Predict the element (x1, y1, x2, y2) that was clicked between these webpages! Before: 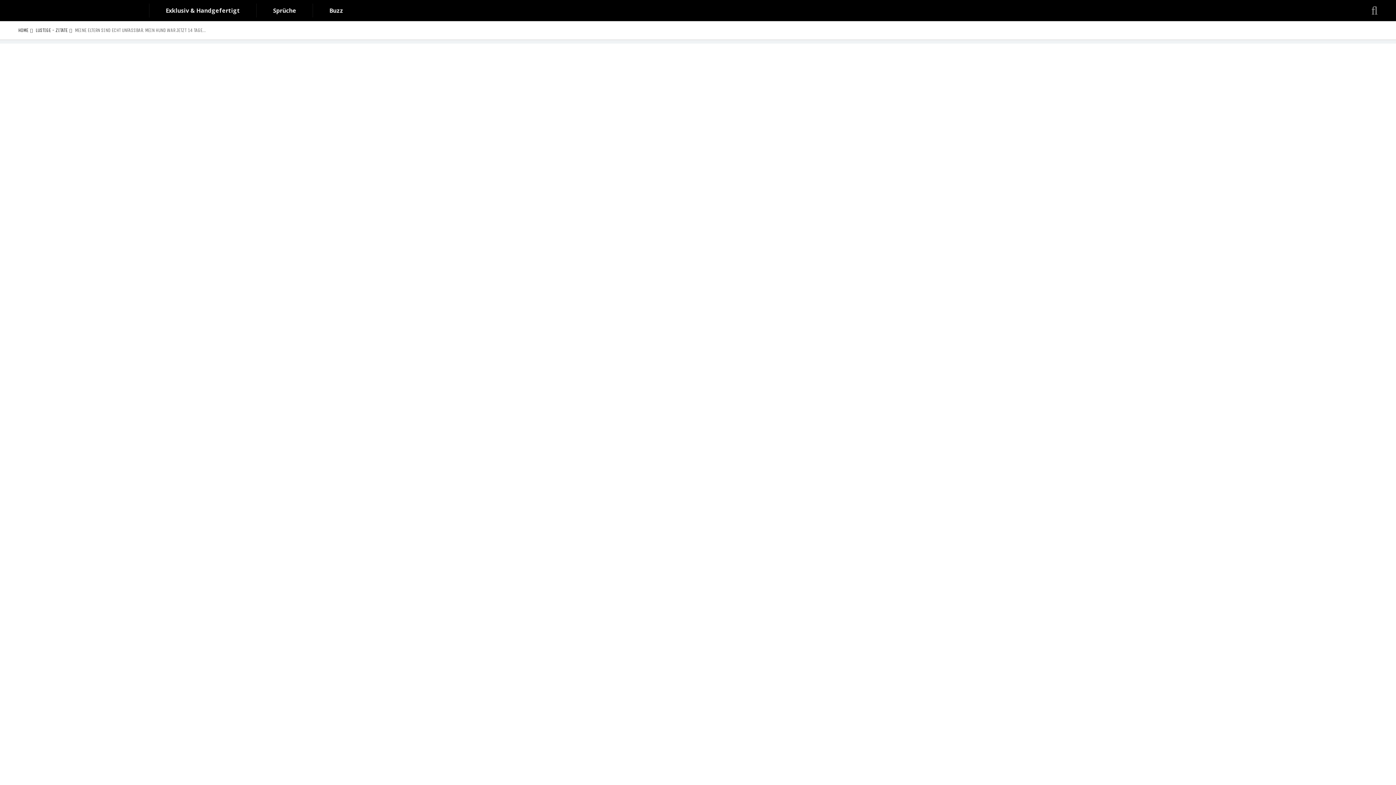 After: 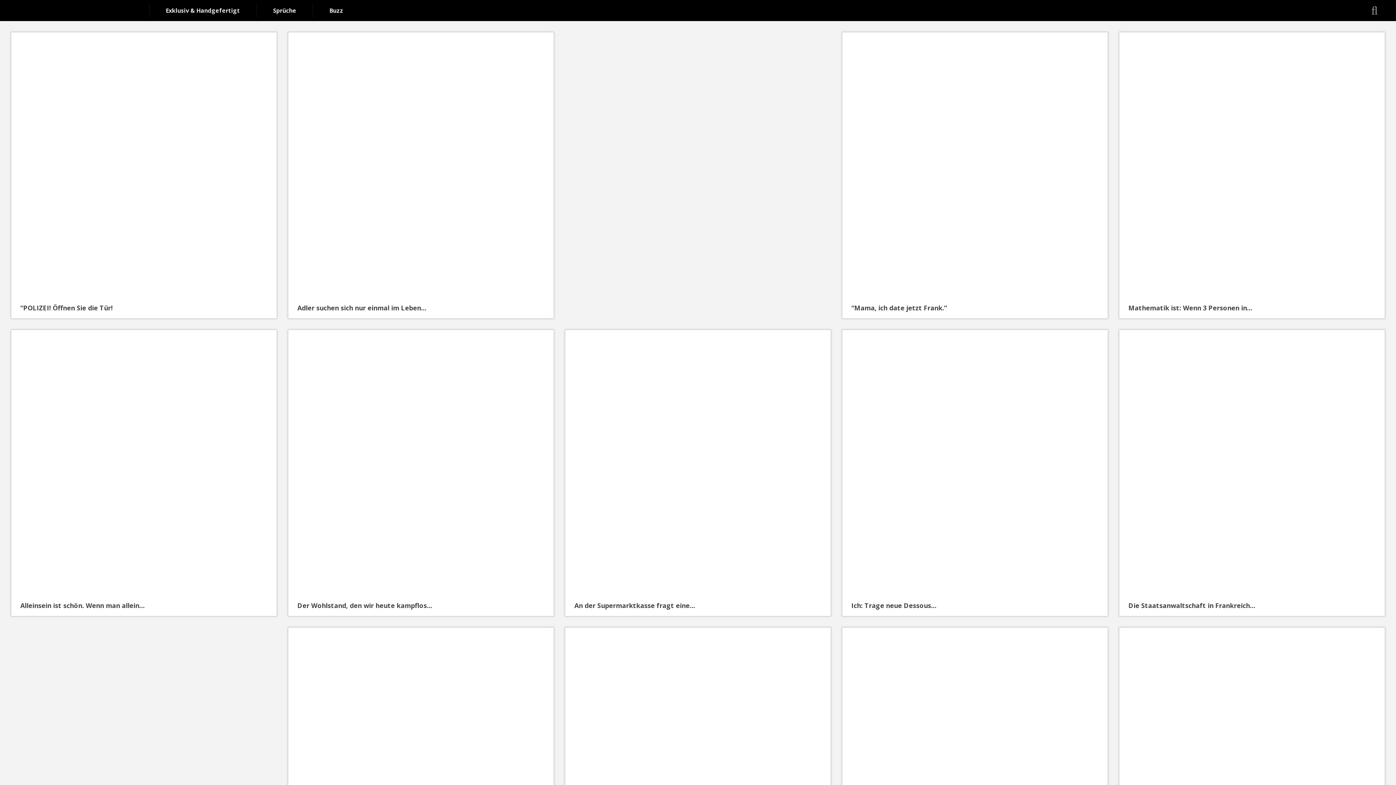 Action: bbox: (18, 26, 28, 34) label: HOME